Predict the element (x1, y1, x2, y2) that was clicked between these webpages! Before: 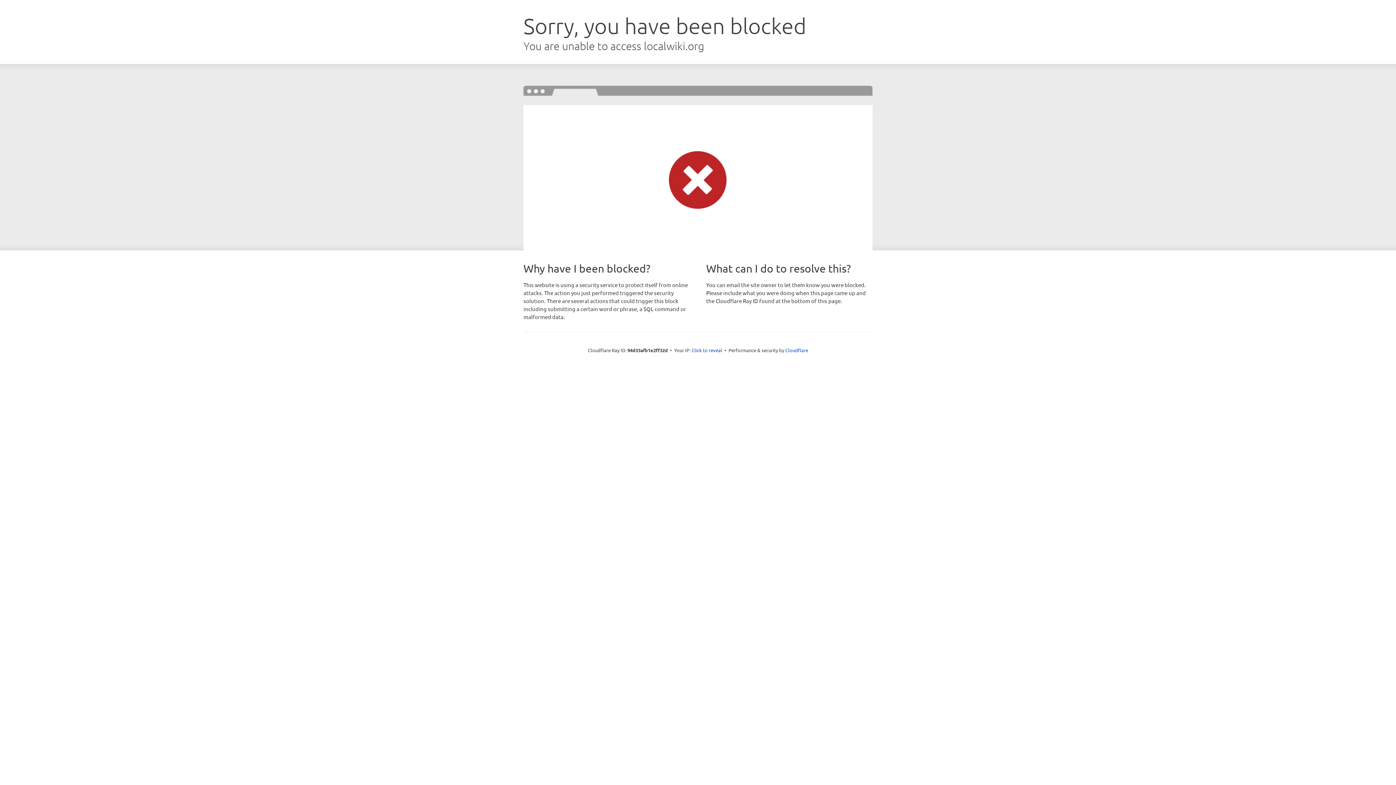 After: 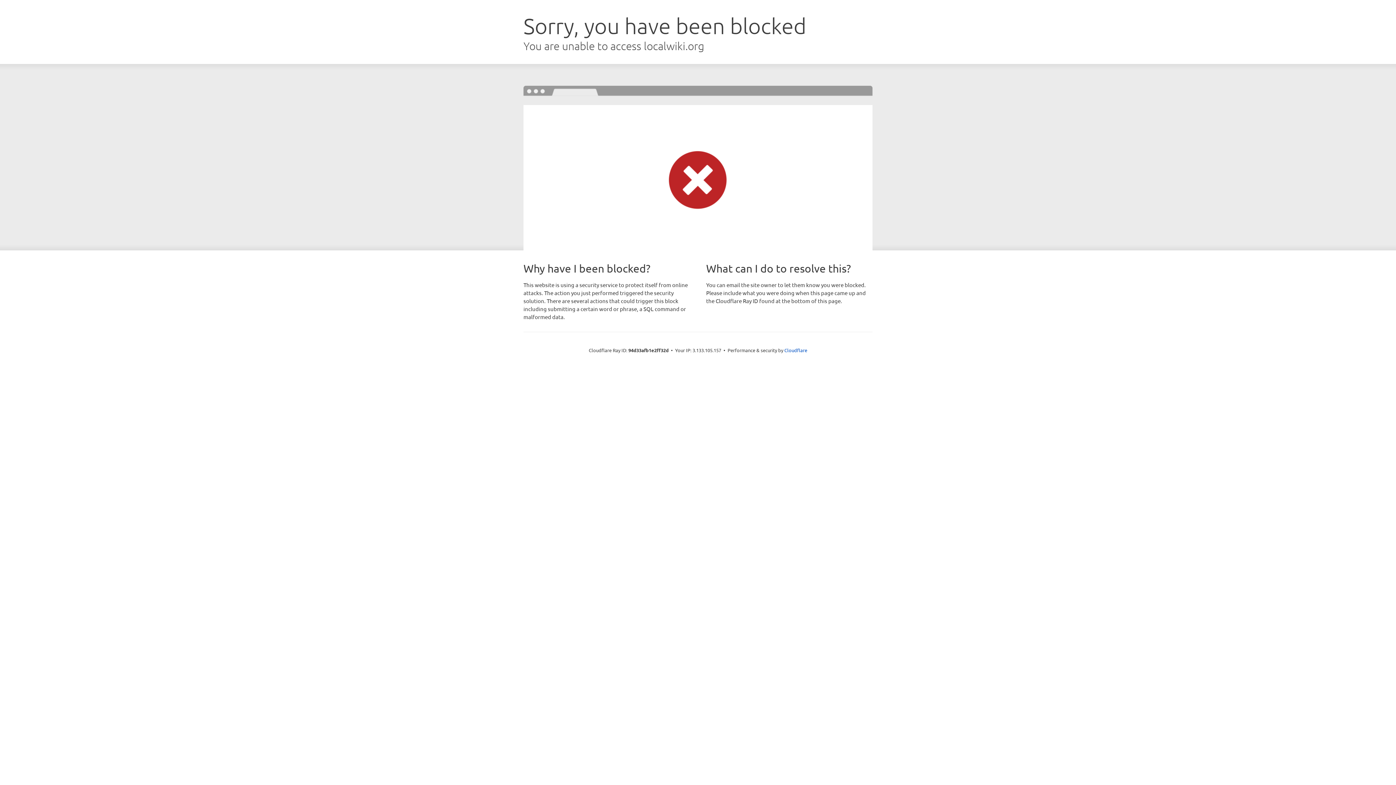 Action: bbox: (691, 346, 722, 353) label: Click to reveal